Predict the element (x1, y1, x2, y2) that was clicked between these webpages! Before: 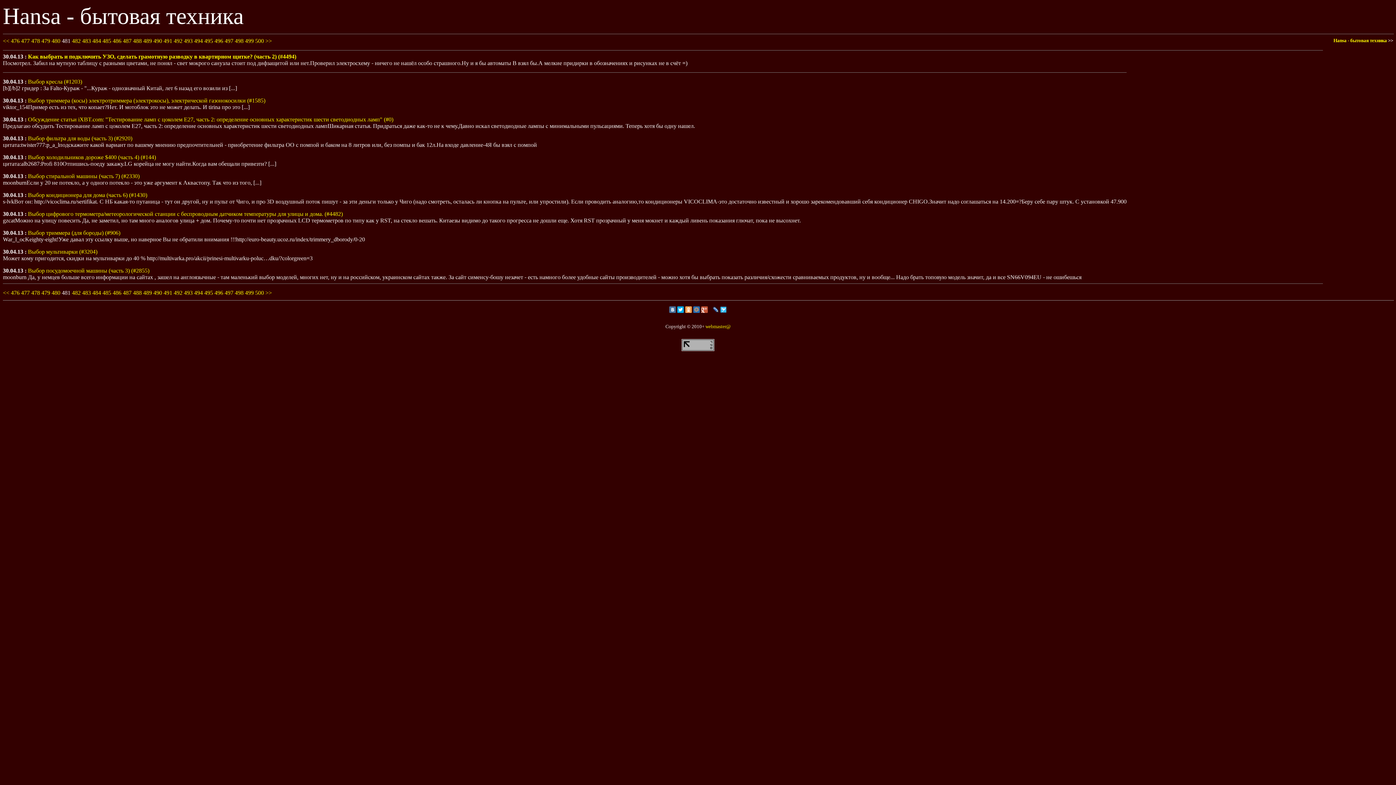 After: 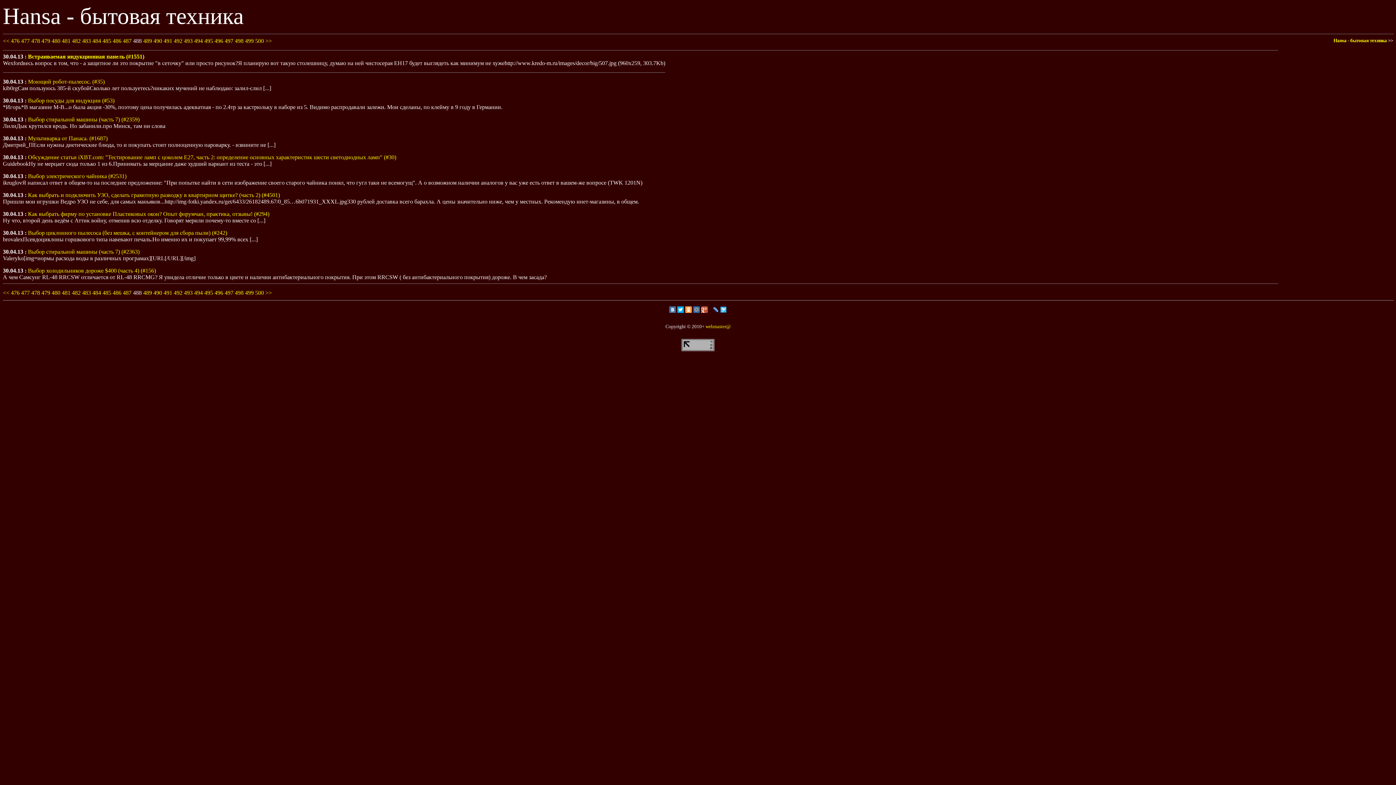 Action: label: 488 bbox: (133, 37, 141, 44)